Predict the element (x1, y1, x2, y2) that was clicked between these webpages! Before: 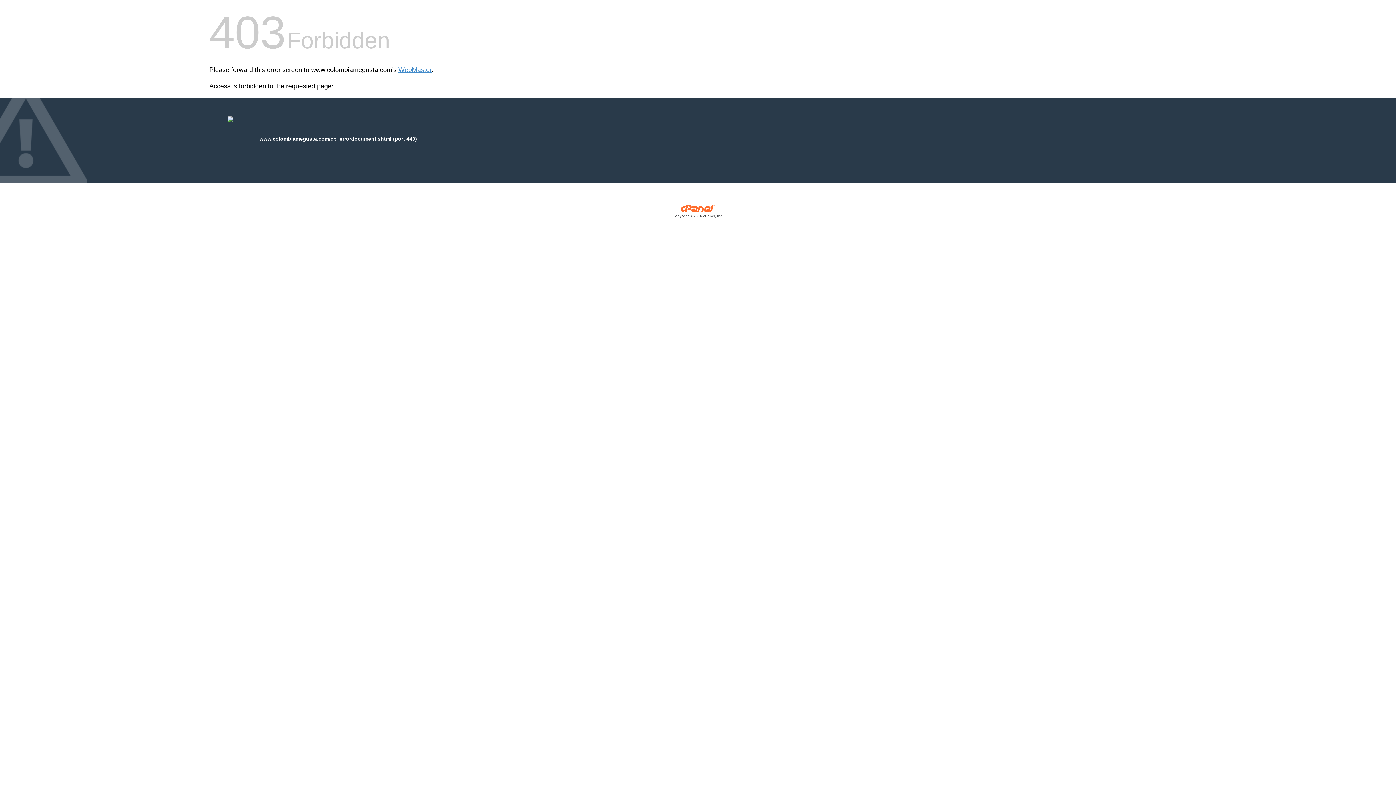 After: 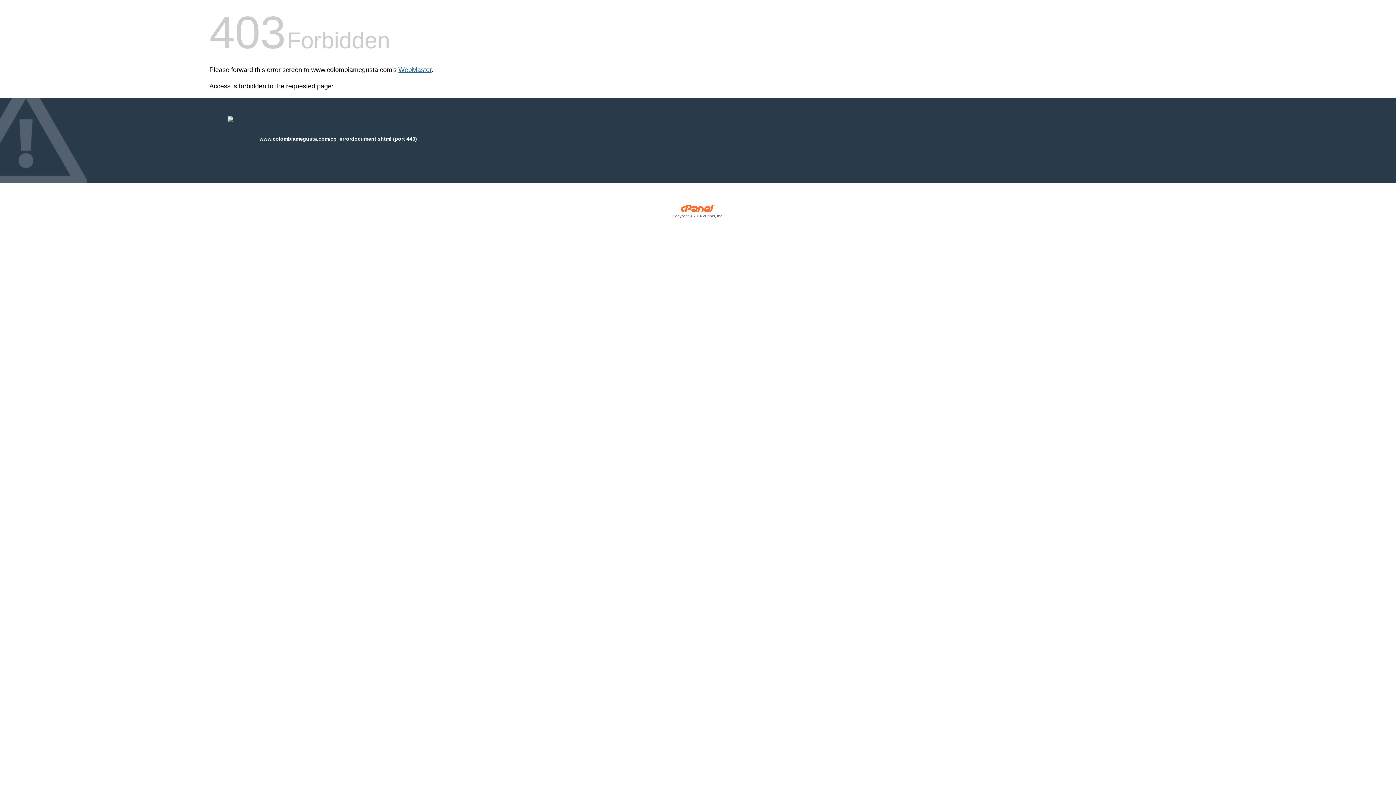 Action: label: WebMaster bbox: (398, 66, 431, 73)